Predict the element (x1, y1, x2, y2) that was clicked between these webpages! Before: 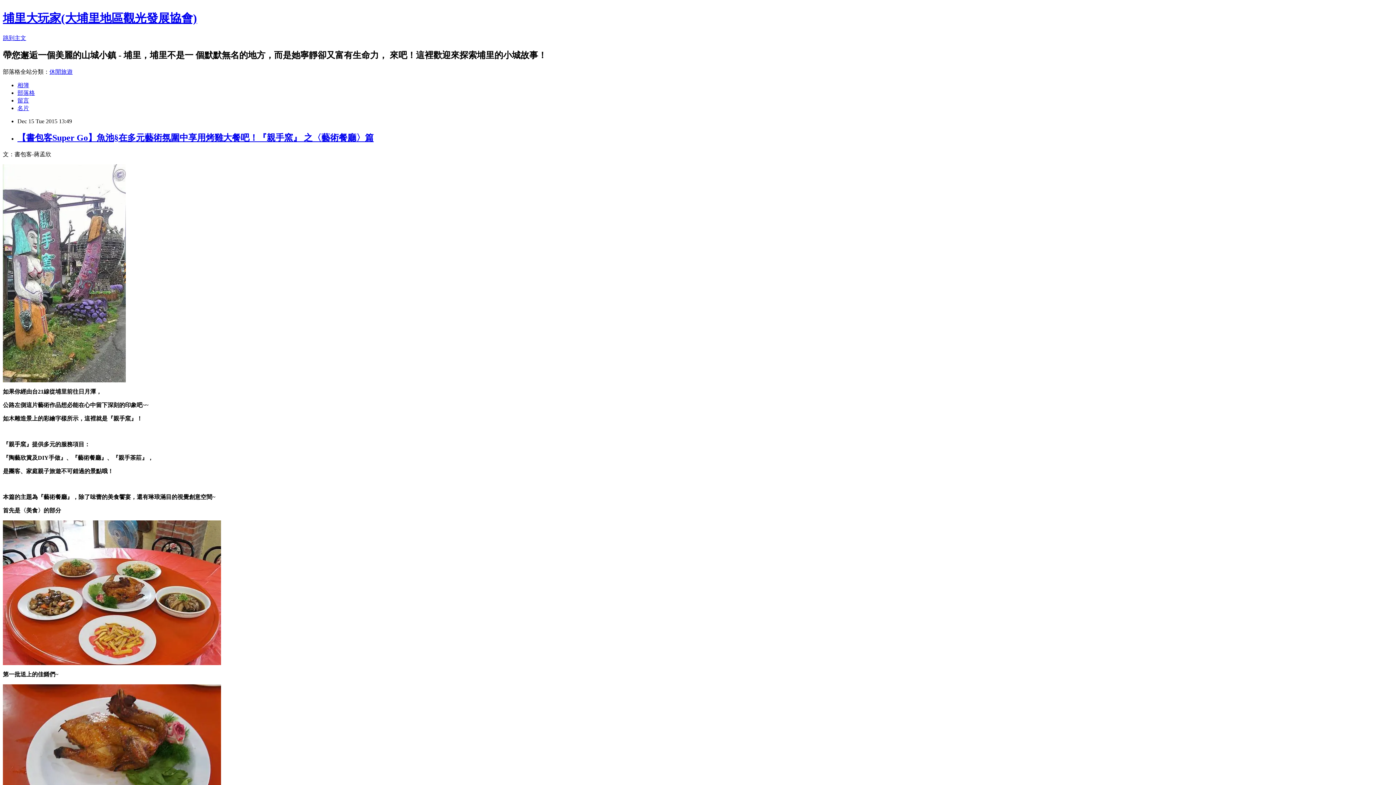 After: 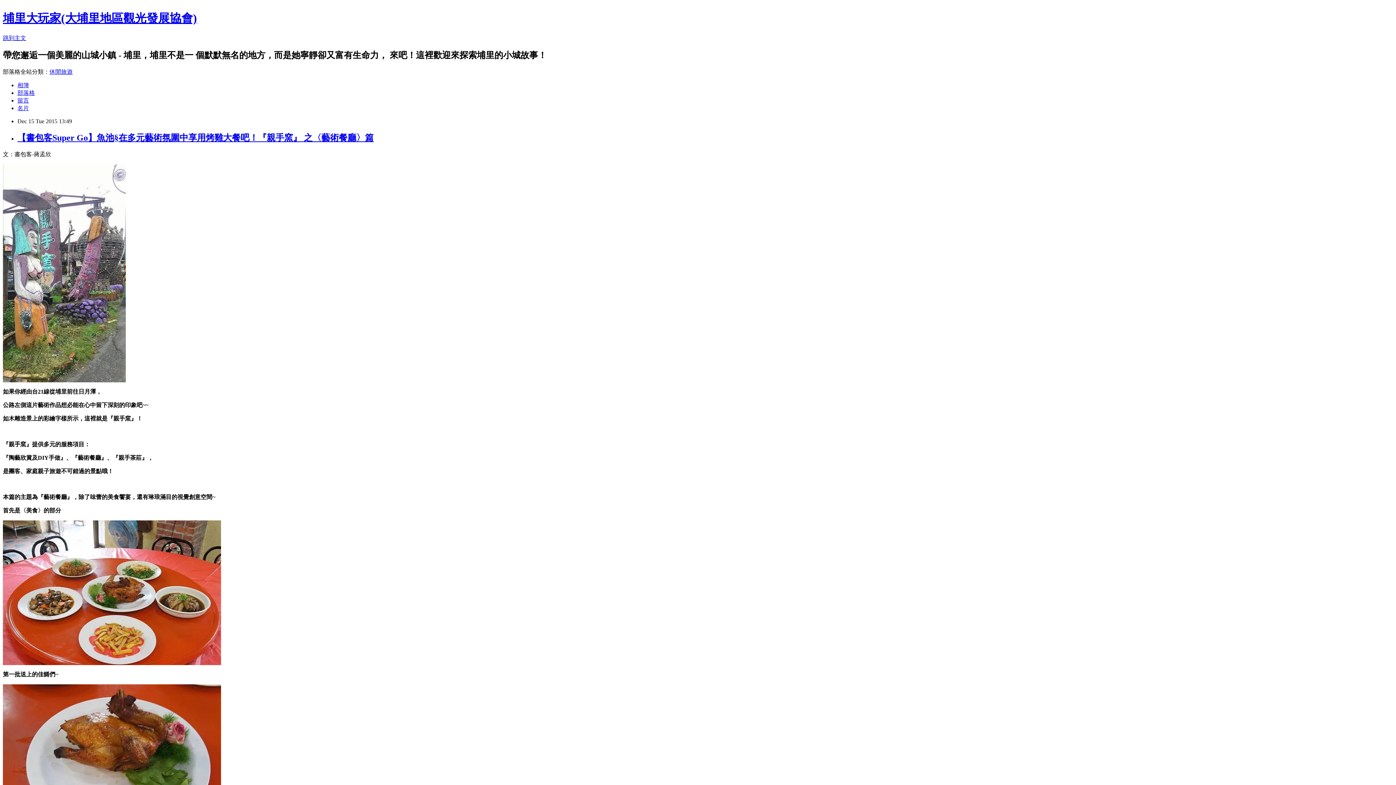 Action: bbox: (17, 132, 373, 142) label: 【書包客Super Go】魚池§在多元藝術氛圍中享用烤雞大餐吧！『親手窯』​ 之〈藝術餐廳〉篇